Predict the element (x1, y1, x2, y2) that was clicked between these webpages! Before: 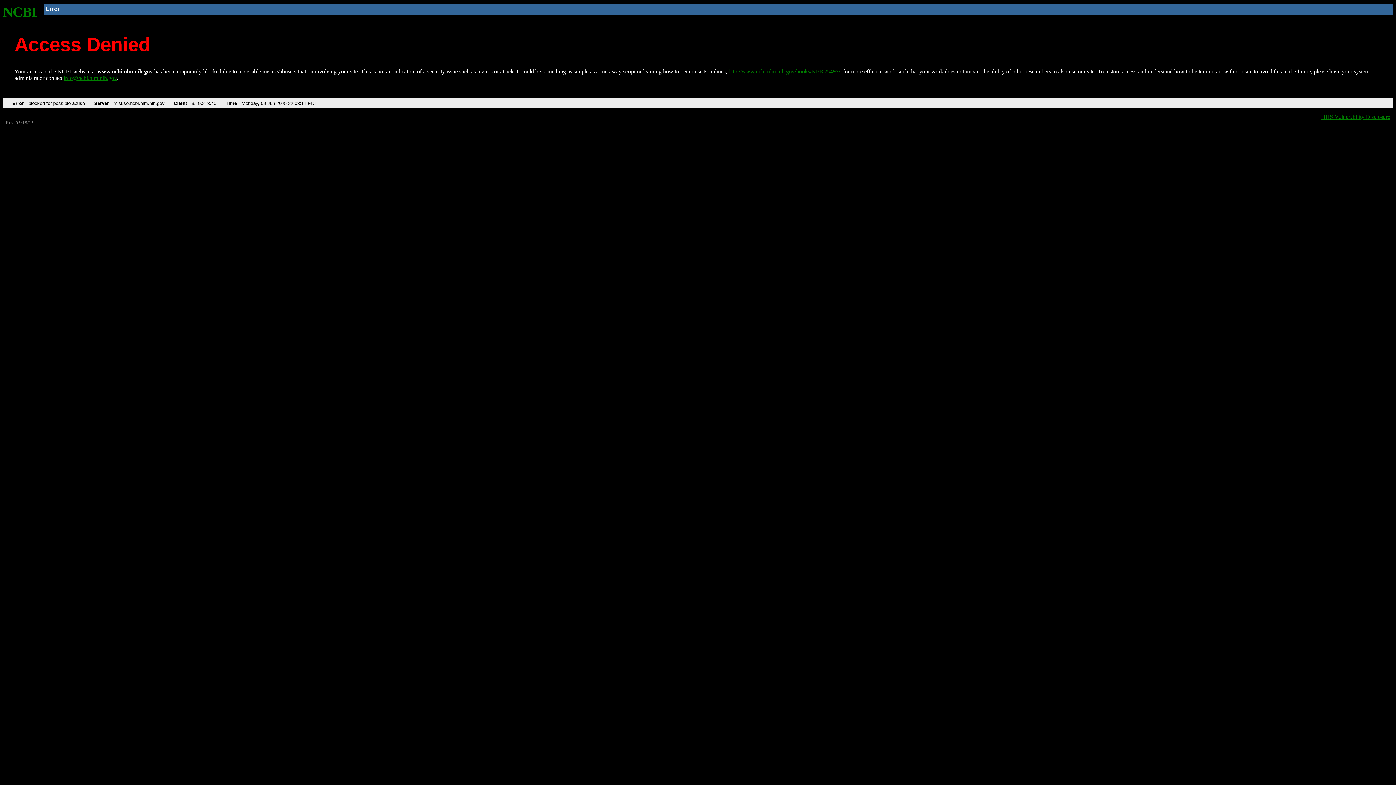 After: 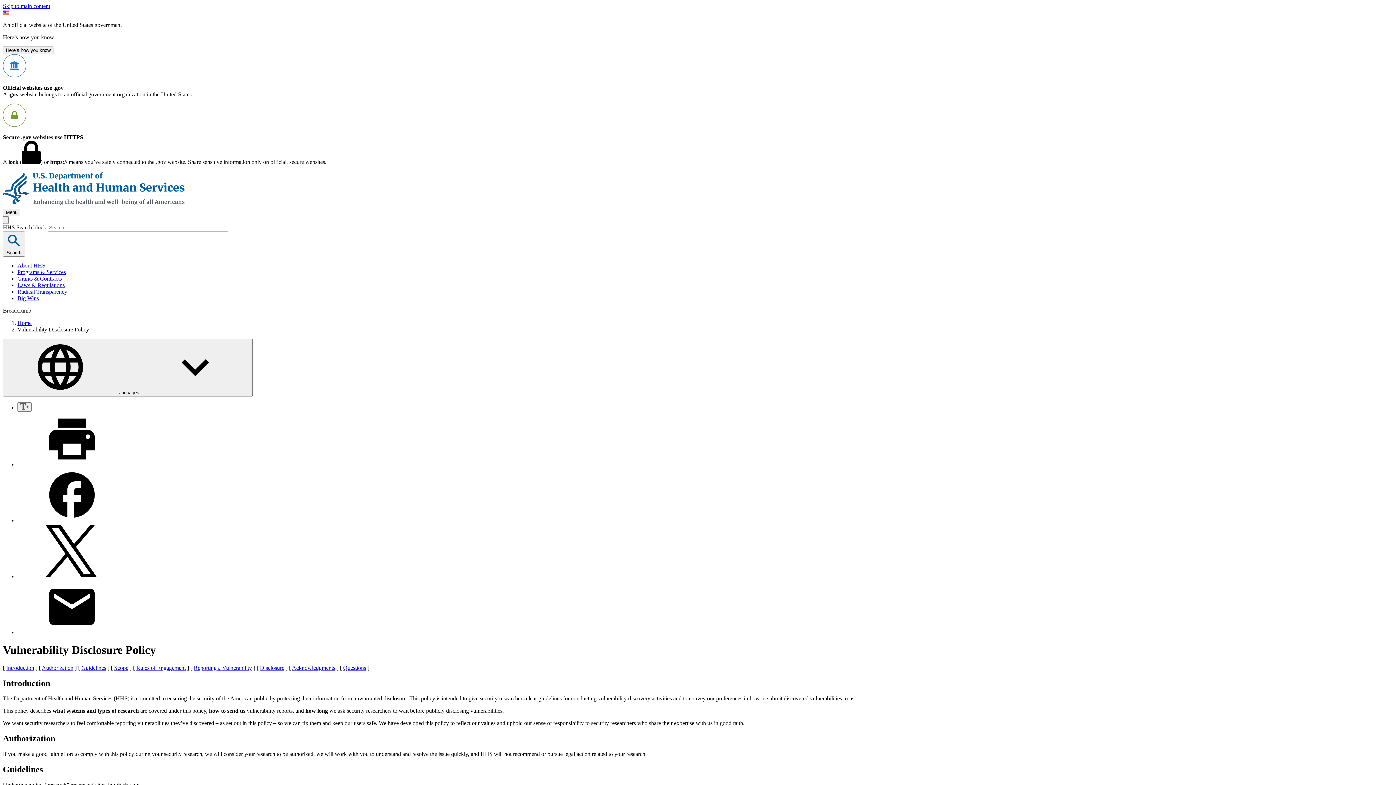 Action: label: HHS Vulnerability Disclosure bbox: (1321, 113, 1390, 119)